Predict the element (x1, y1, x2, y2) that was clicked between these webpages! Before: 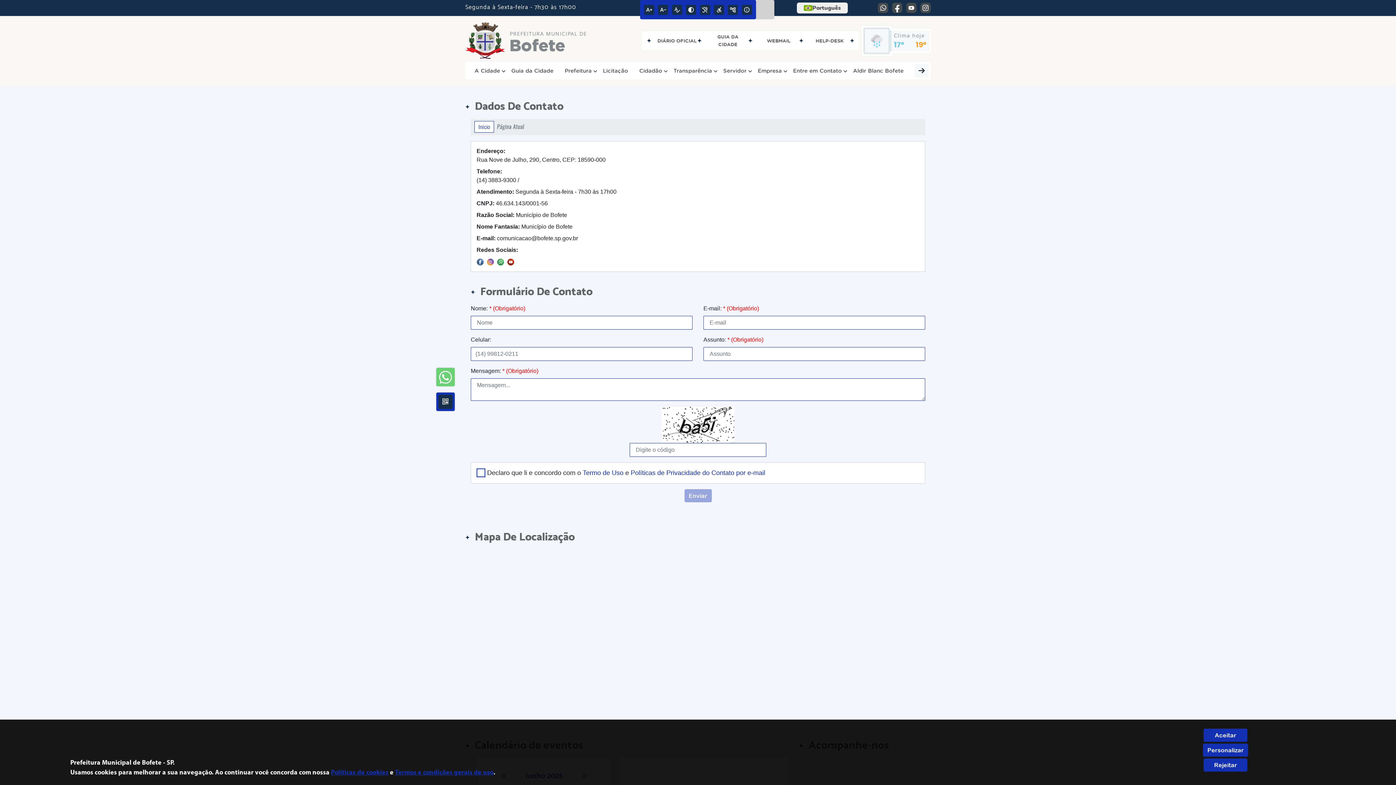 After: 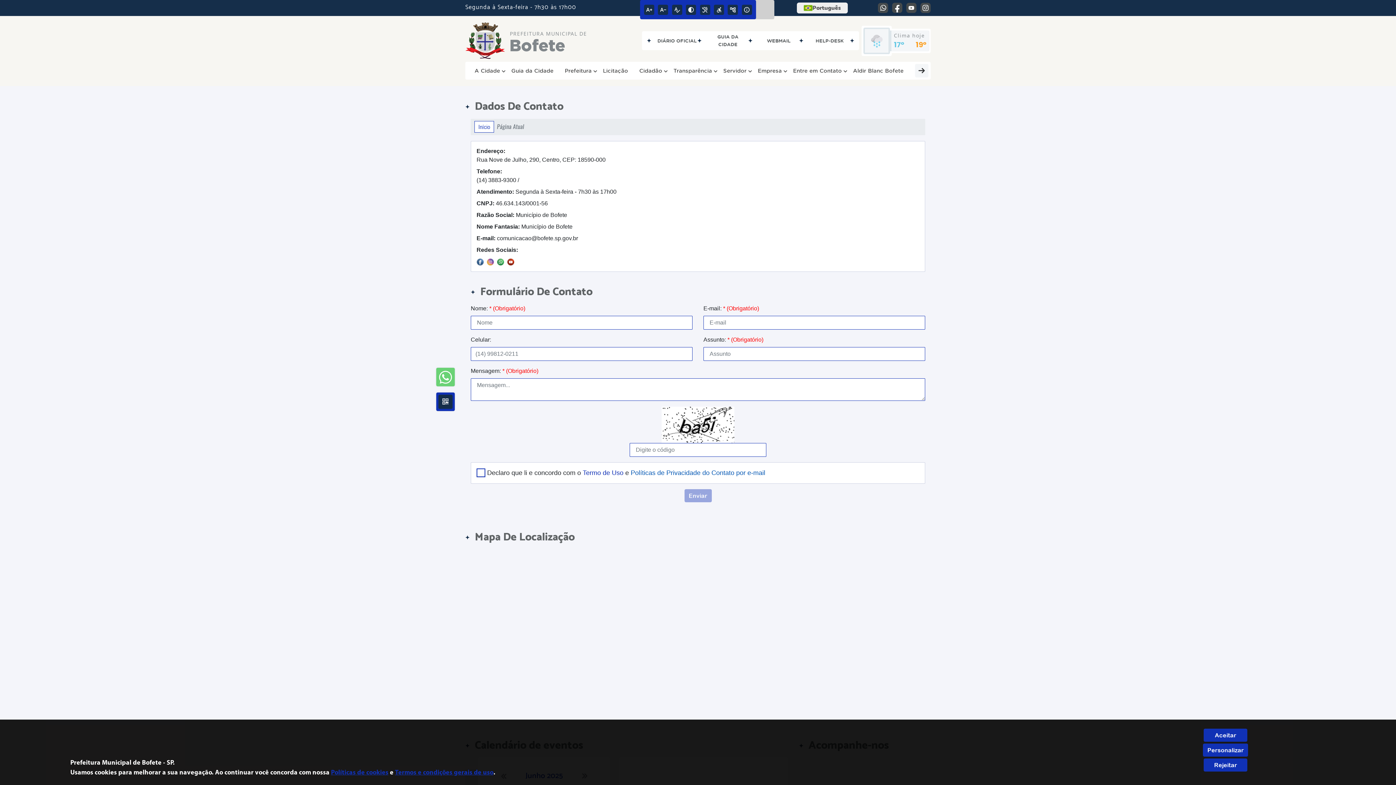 Action: label: Políticas de Privacidade do Contato por e-mail bbox: (630, 469, 765, 476)